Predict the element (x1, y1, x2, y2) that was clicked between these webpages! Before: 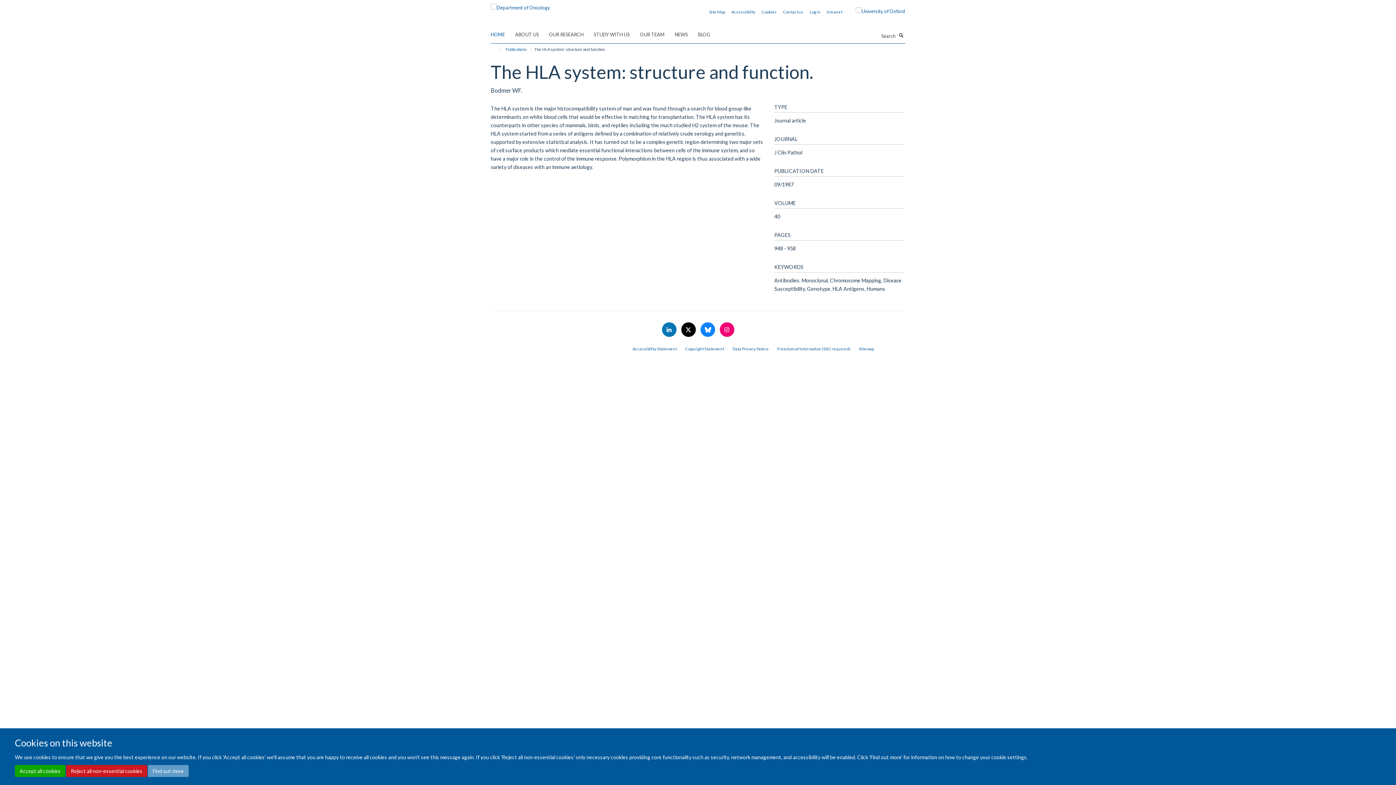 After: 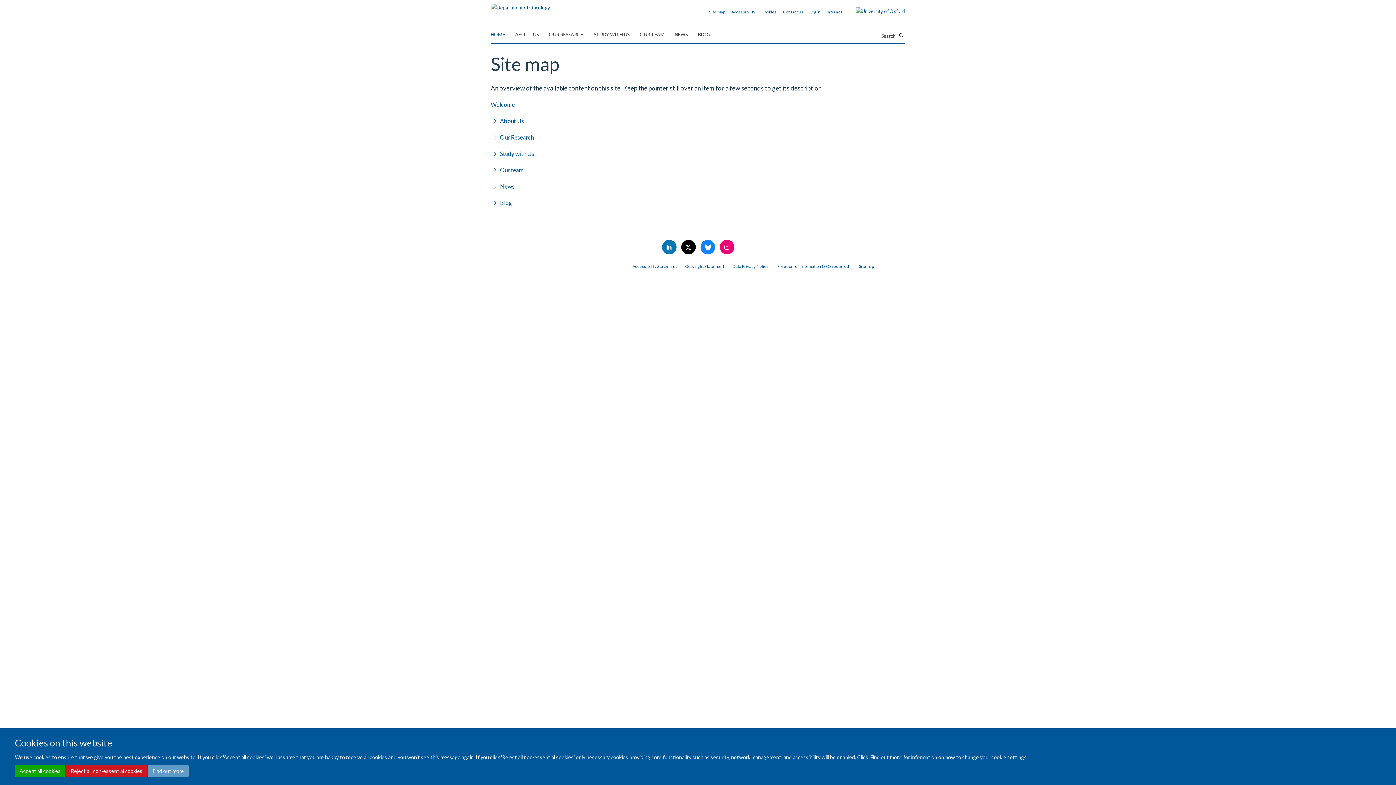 Action: bbox: (709, 9, 725, 14) label: Site Map